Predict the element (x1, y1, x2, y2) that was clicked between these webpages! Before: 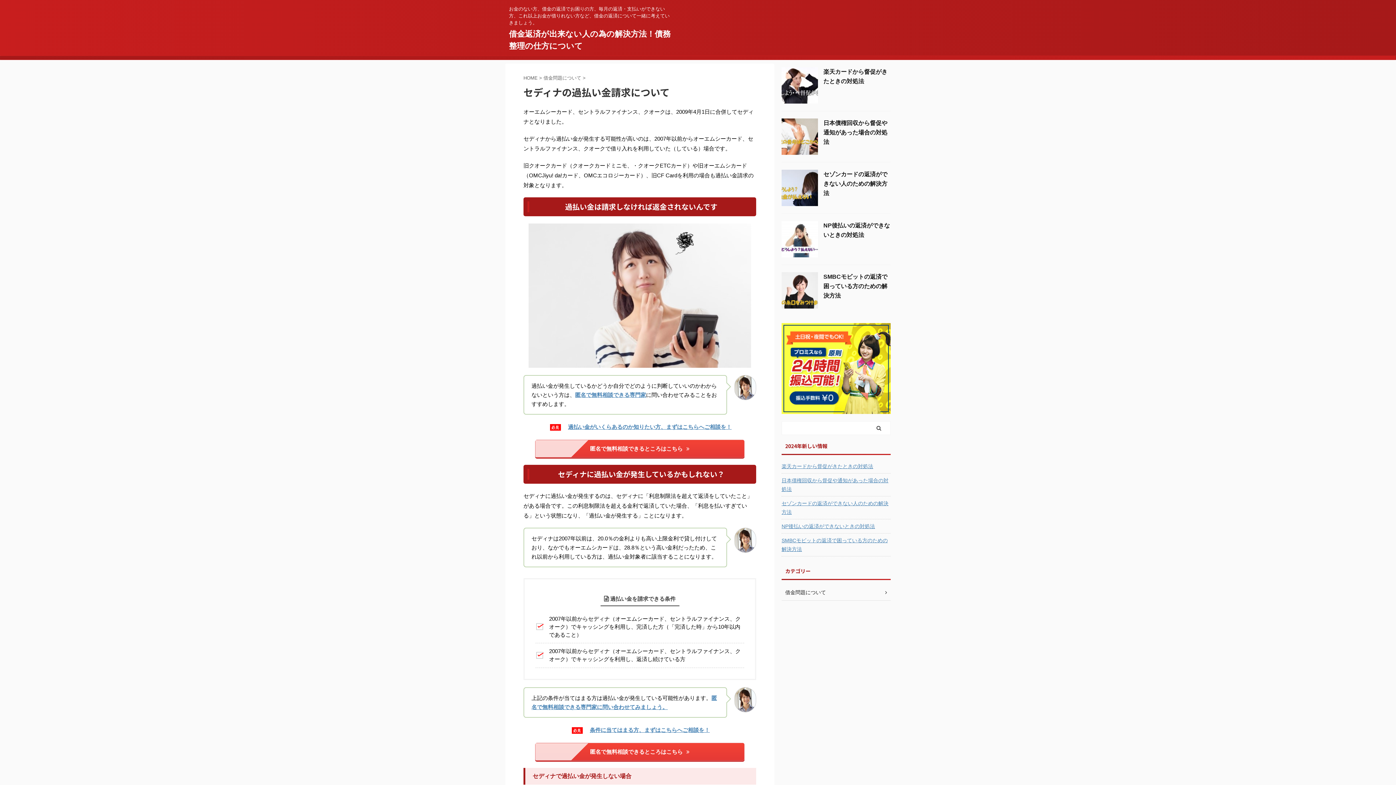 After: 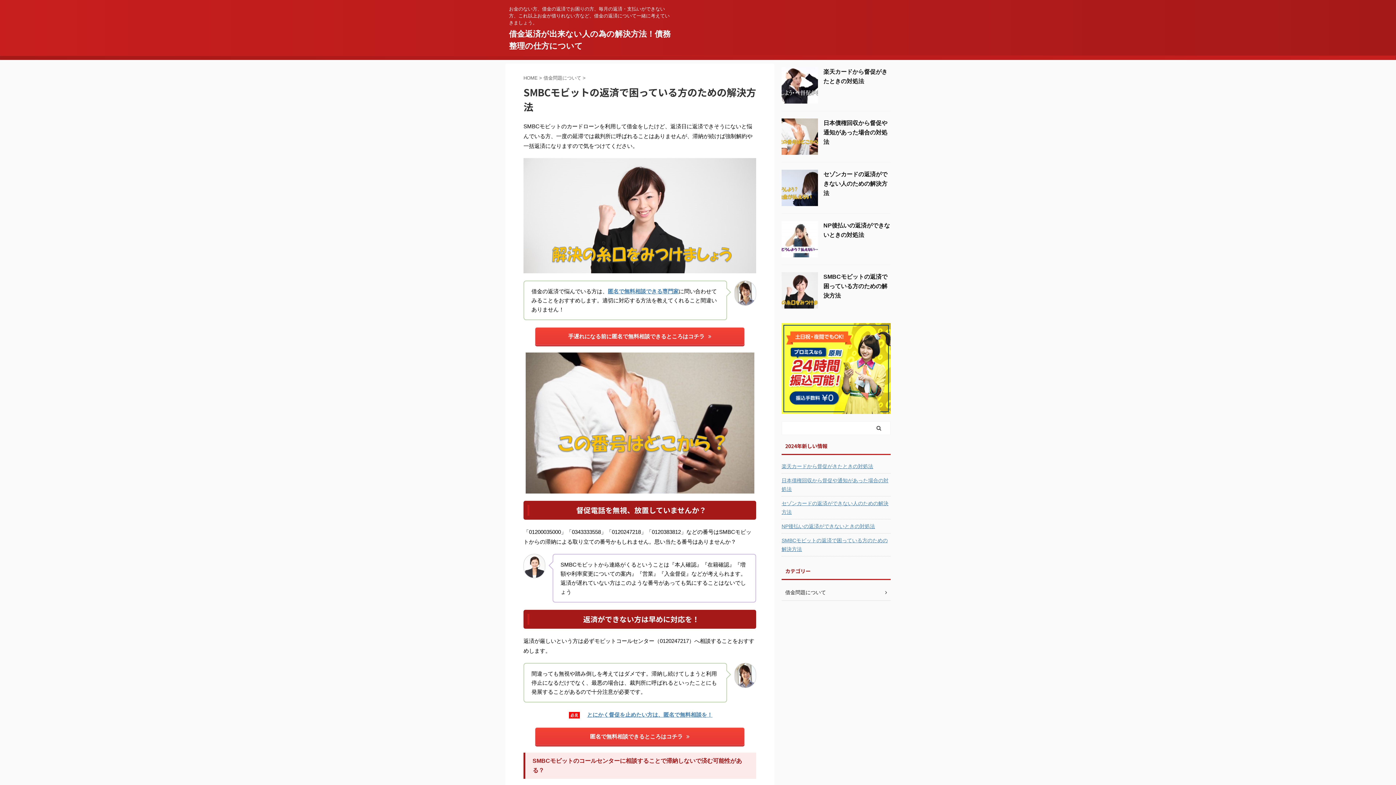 Action: label: SMBCモビットの返済で困っている方のための解決方法 bbox: (823, 273, 887, 298)